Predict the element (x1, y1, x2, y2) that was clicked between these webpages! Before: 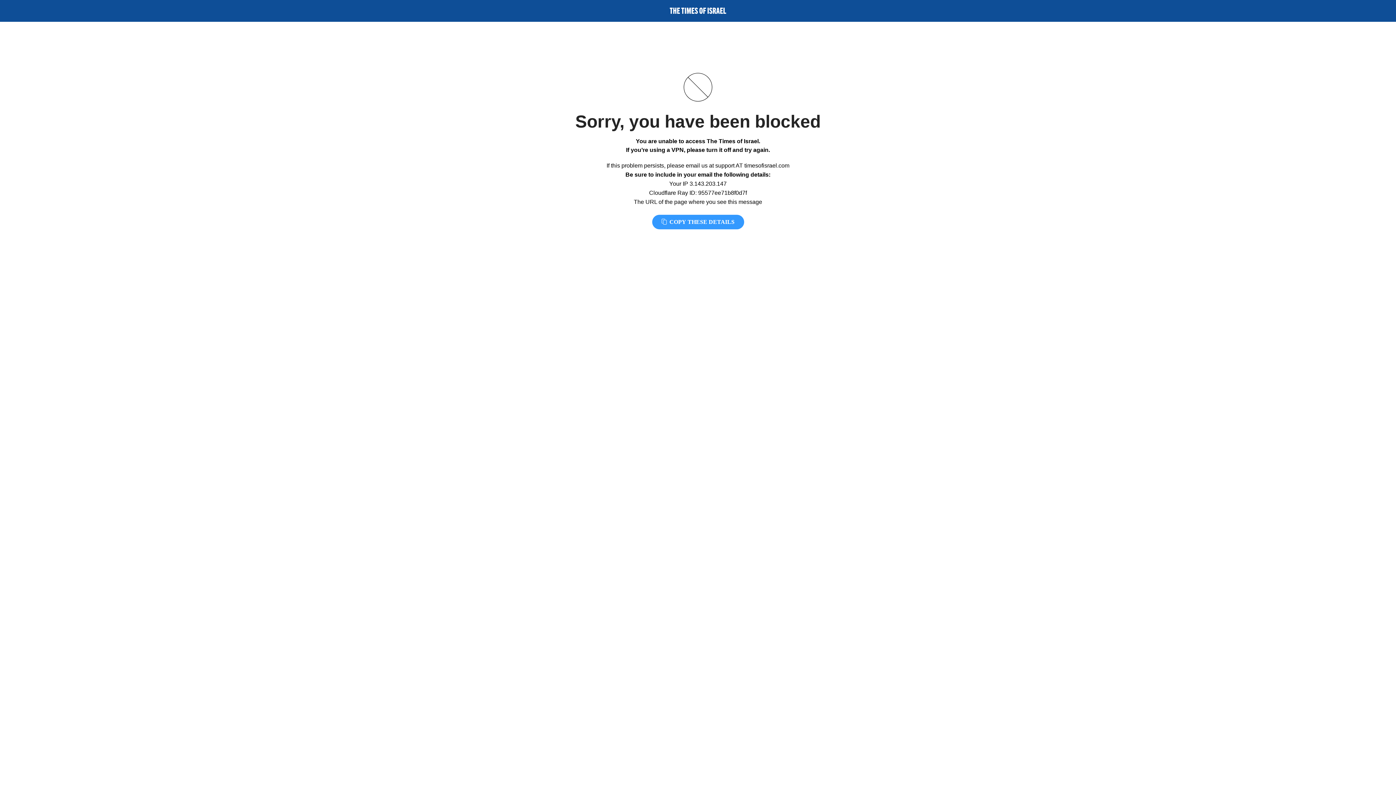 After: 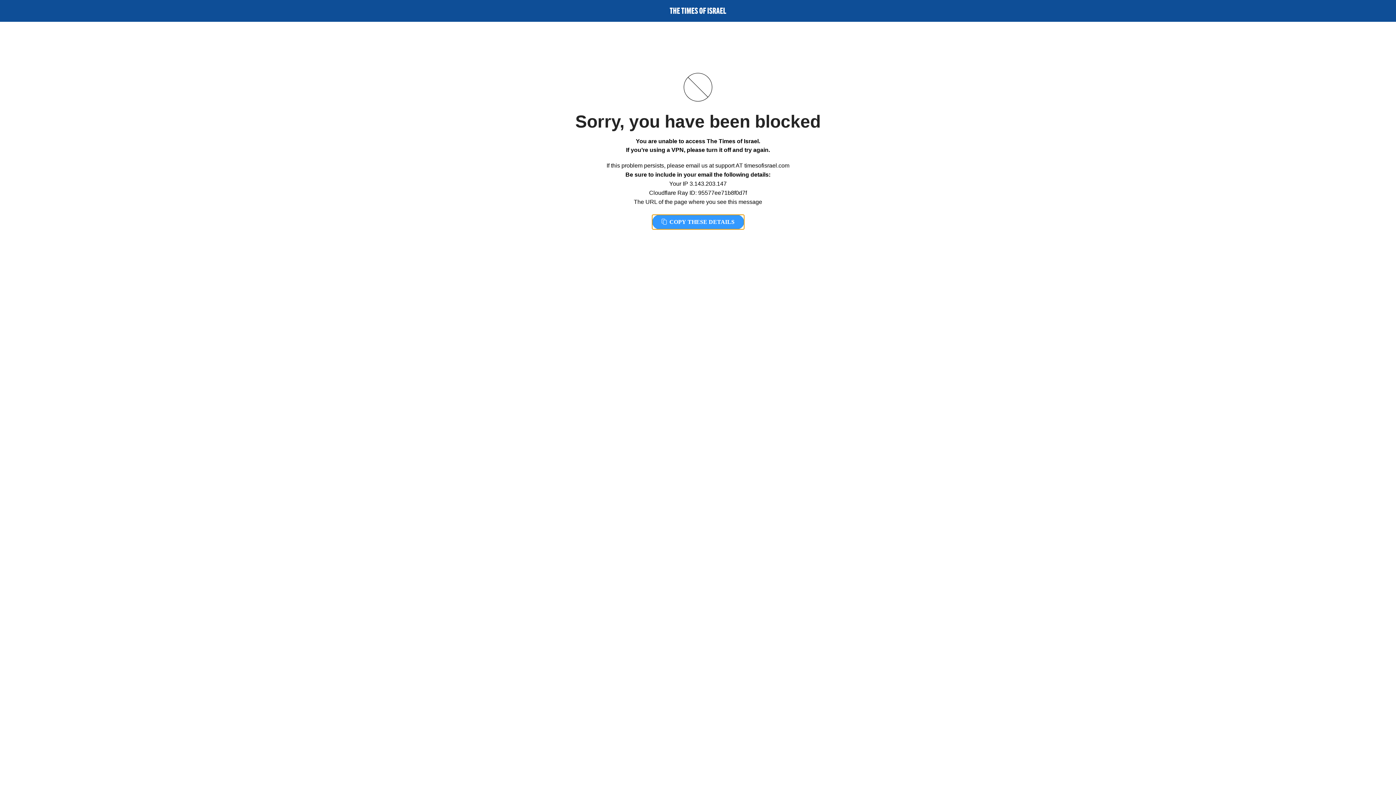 Action: label:  COPY THESE DETAILS bbox: (652, 214, 744, 229)